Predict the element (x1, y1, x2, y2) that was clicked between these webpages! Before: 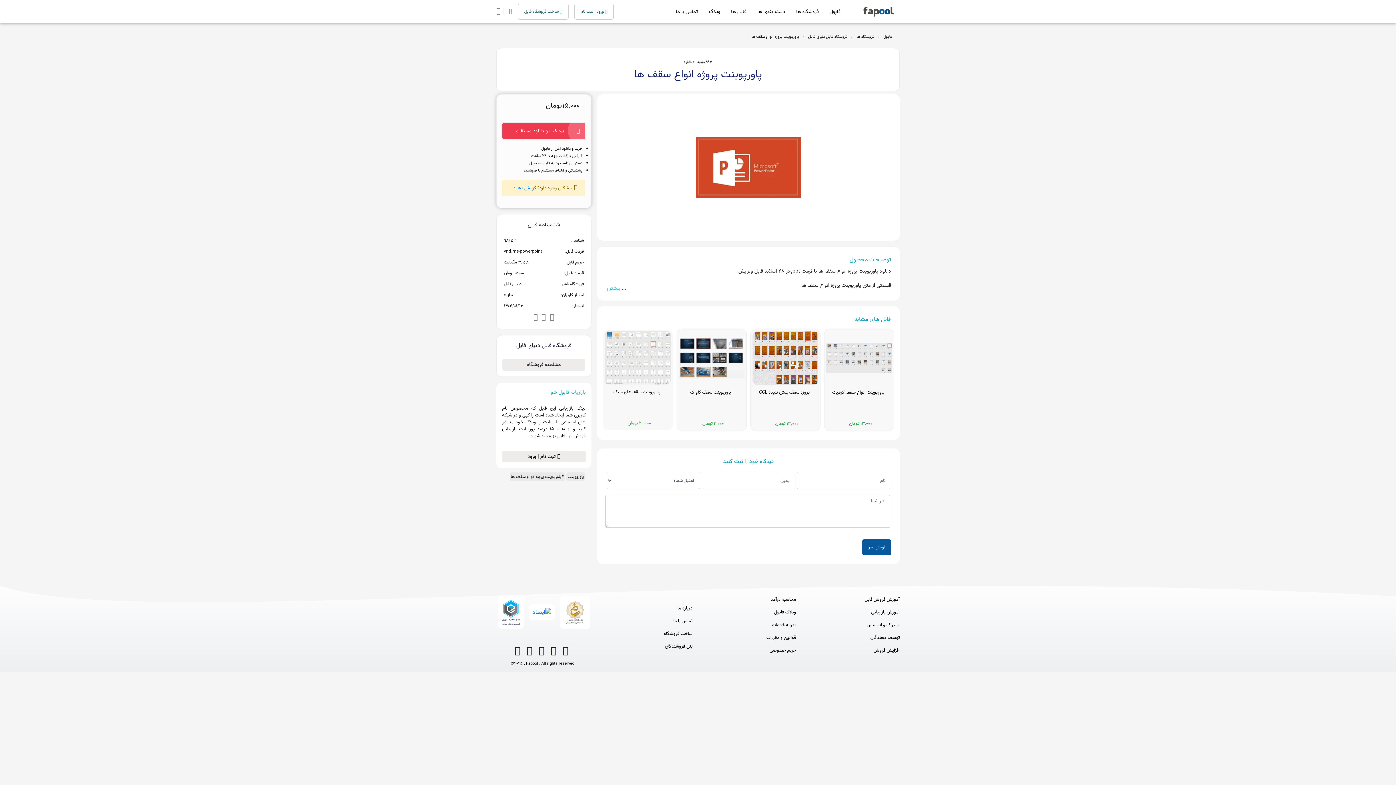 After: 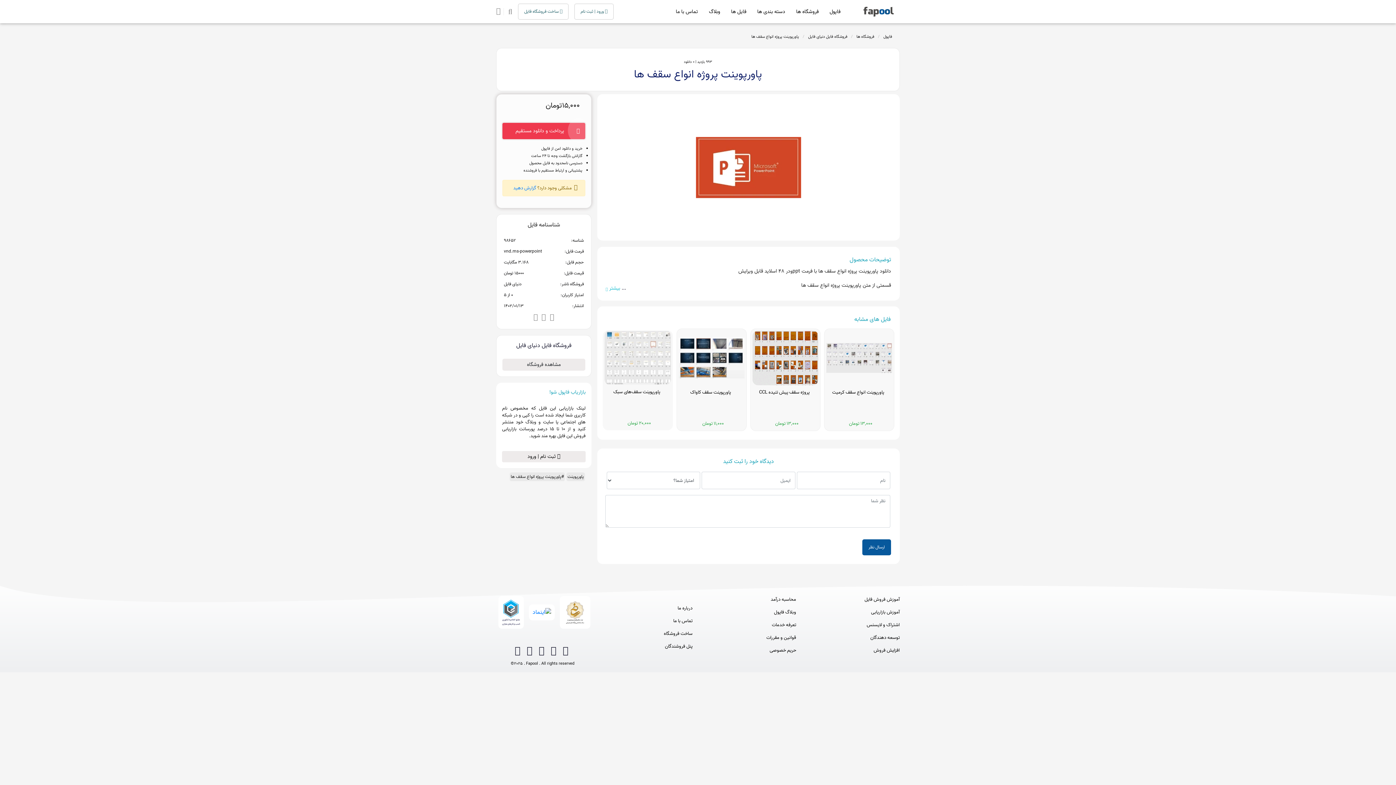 Action: label: پنل فروشندگان bbox: (600, 643, 692, 650)